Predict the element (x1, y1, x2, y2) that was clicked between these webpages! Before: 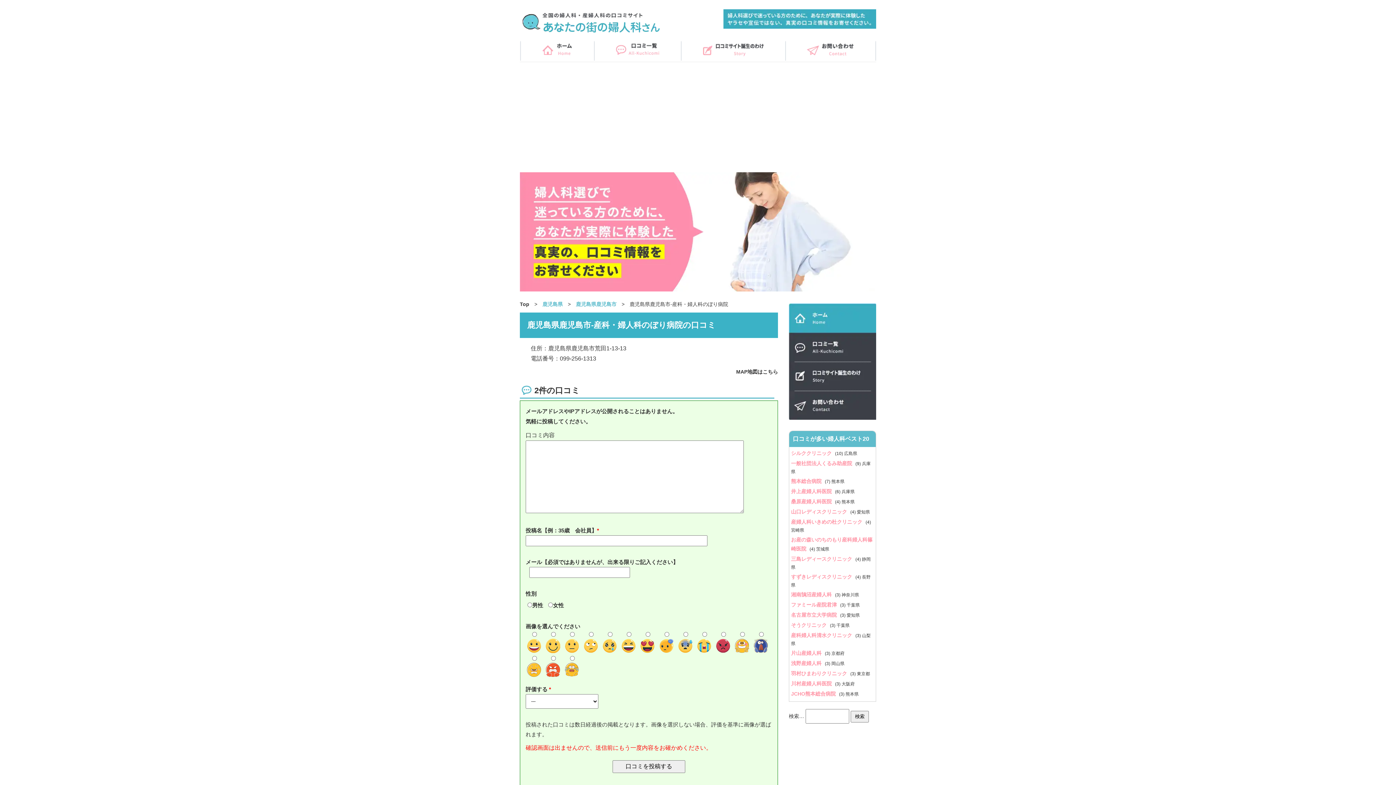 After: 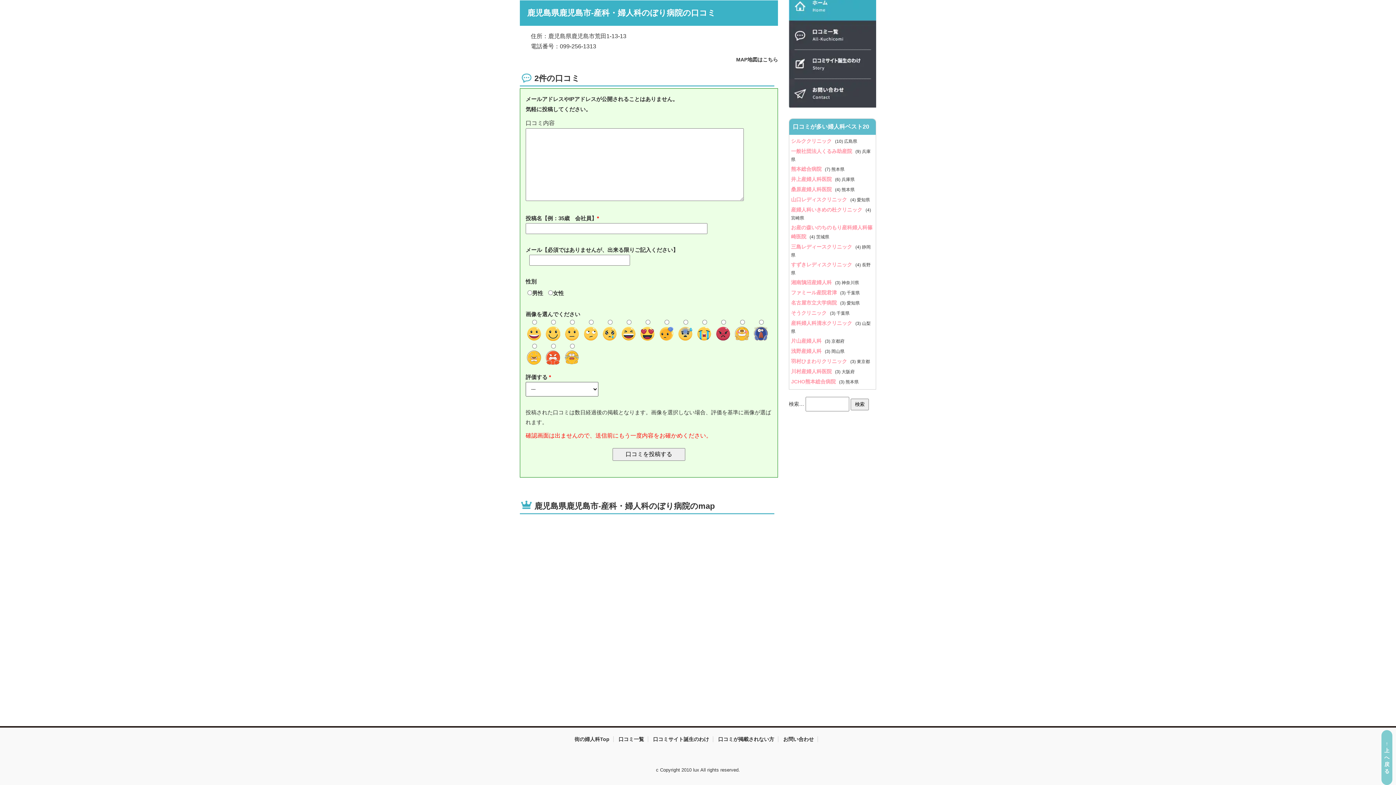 Action: bbox: (736, 369, 778, 375) label: MAP地図はこちら